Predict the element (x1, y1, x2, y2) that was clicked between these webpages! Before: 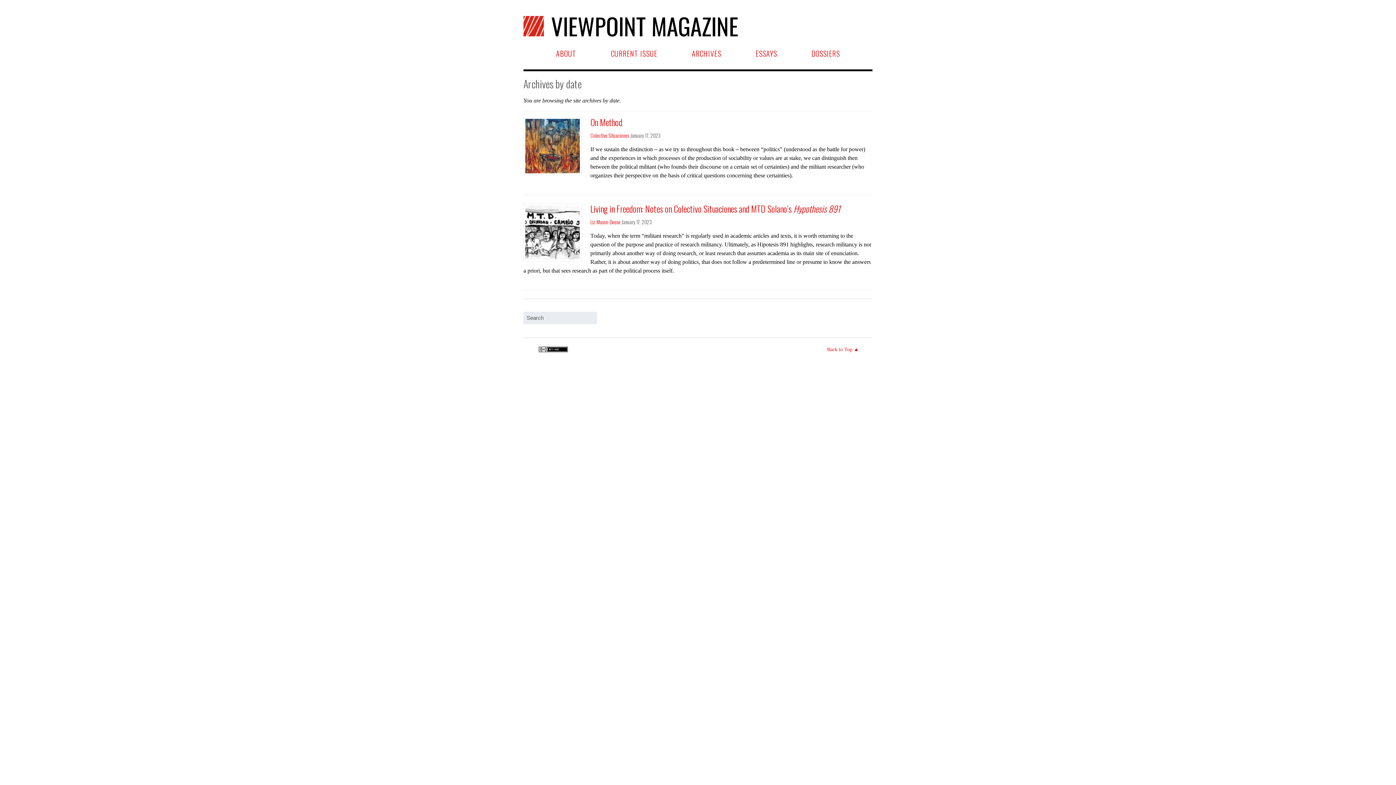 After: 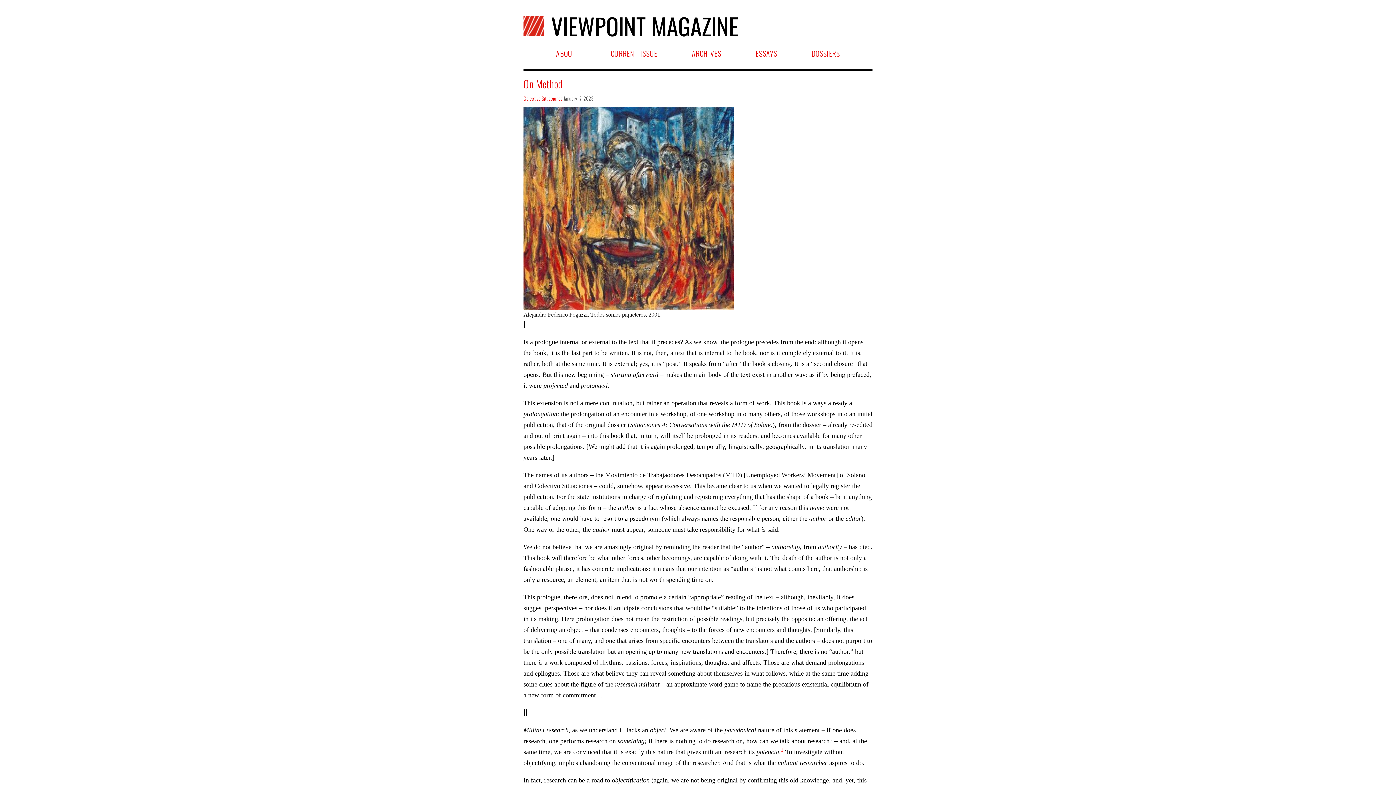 Action: label: On Method bbox: (590, 115, 622, 128)